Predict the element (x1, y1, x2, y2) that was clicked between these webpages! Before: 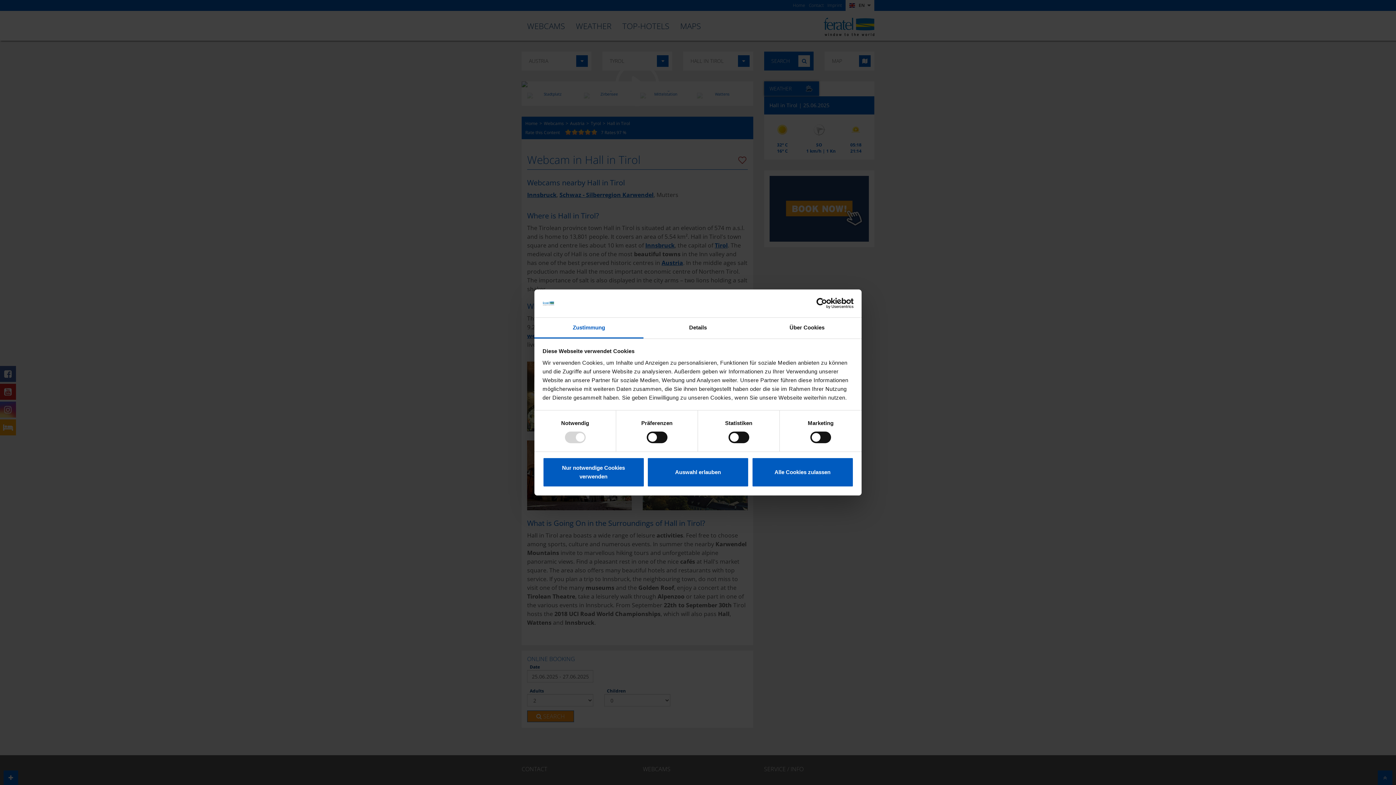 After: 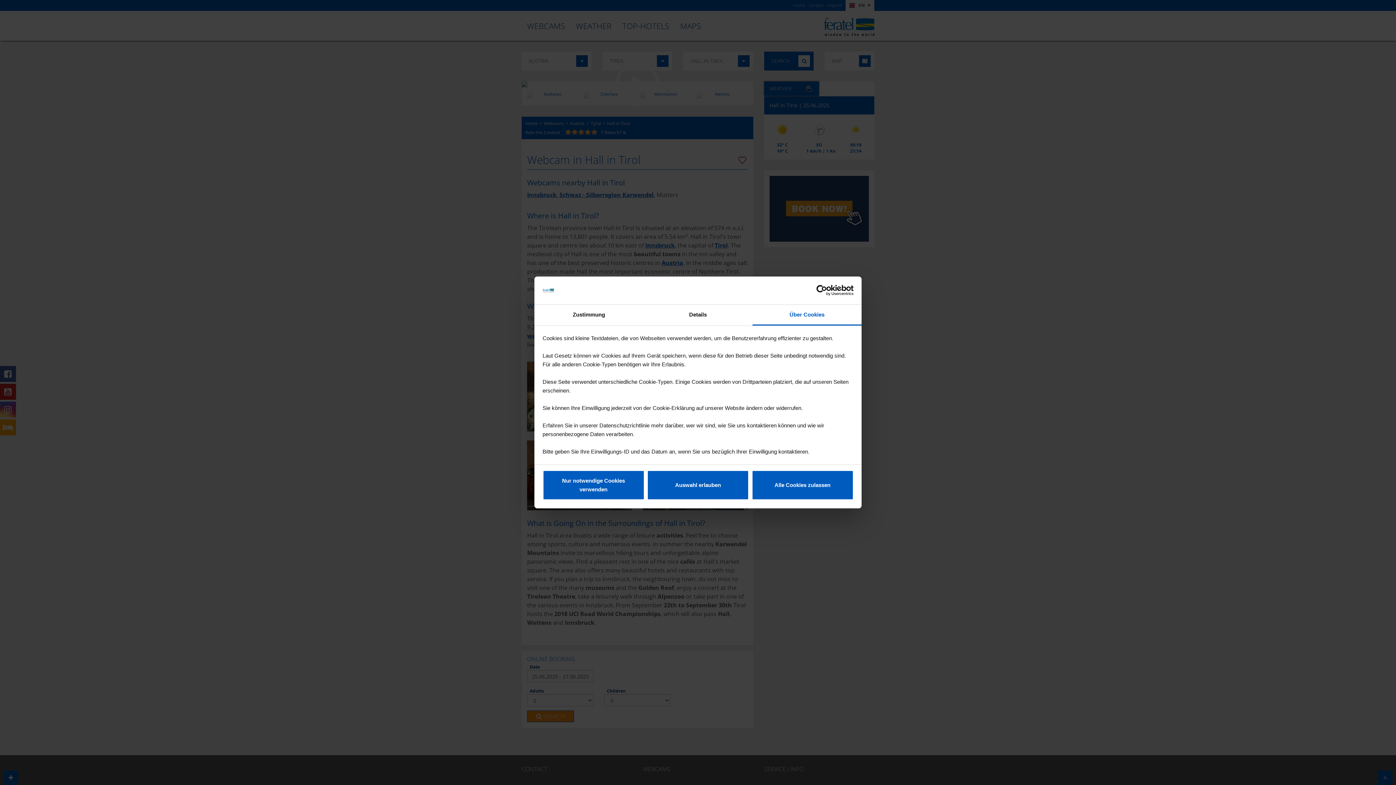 Action: label: Über Cookies bbox: (752, 317, 861, 338)